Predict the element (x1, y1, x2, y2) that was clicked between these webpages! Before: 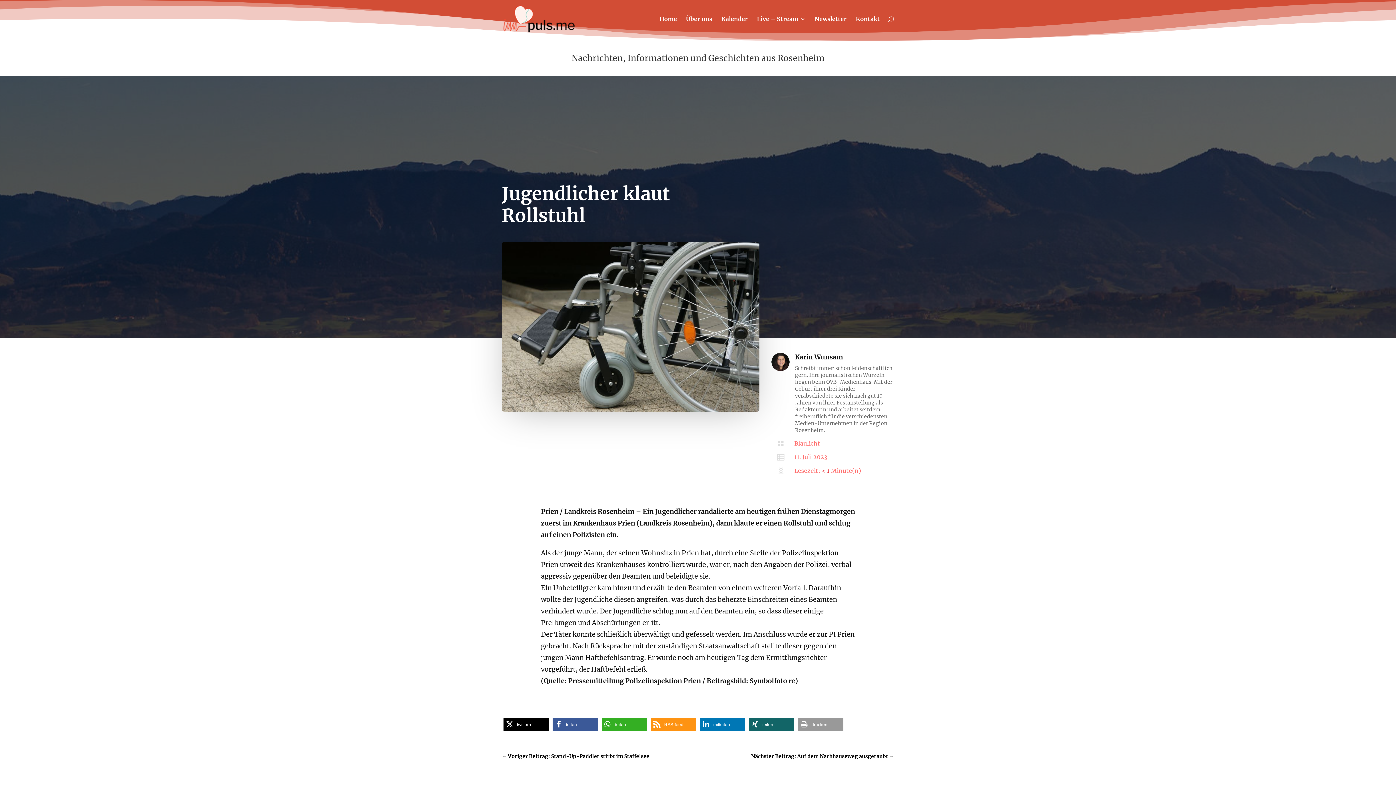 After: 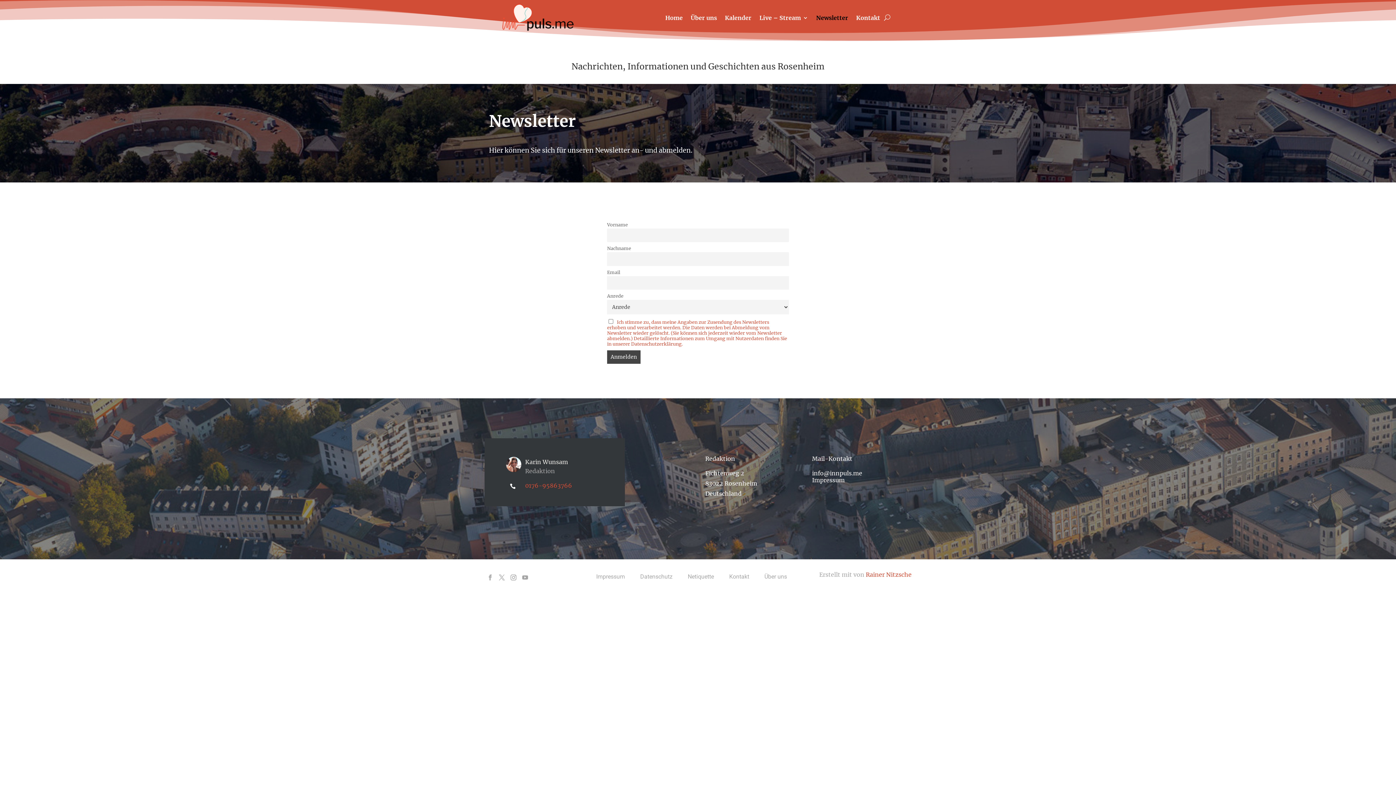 Action: label: Newsletter bbox: (814, 16, 846, 37)